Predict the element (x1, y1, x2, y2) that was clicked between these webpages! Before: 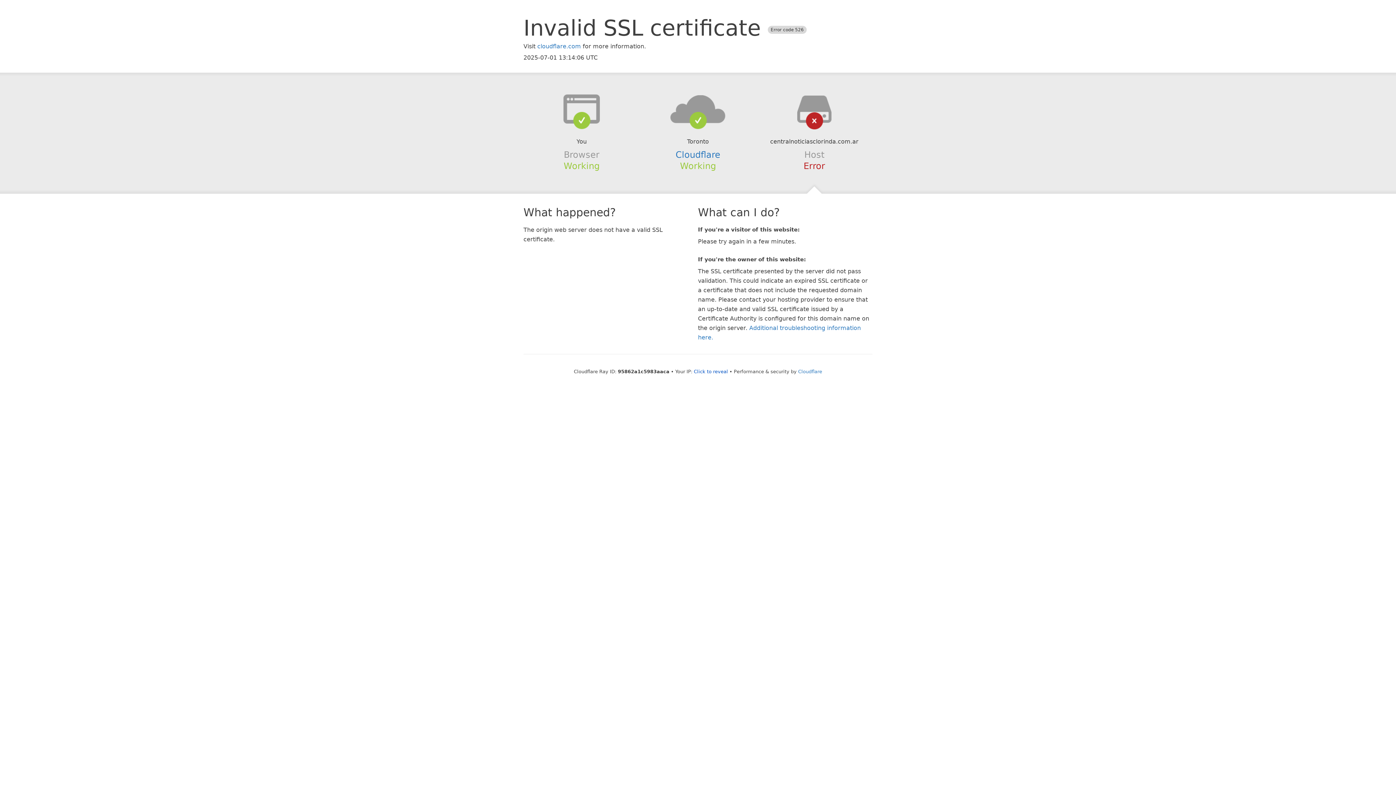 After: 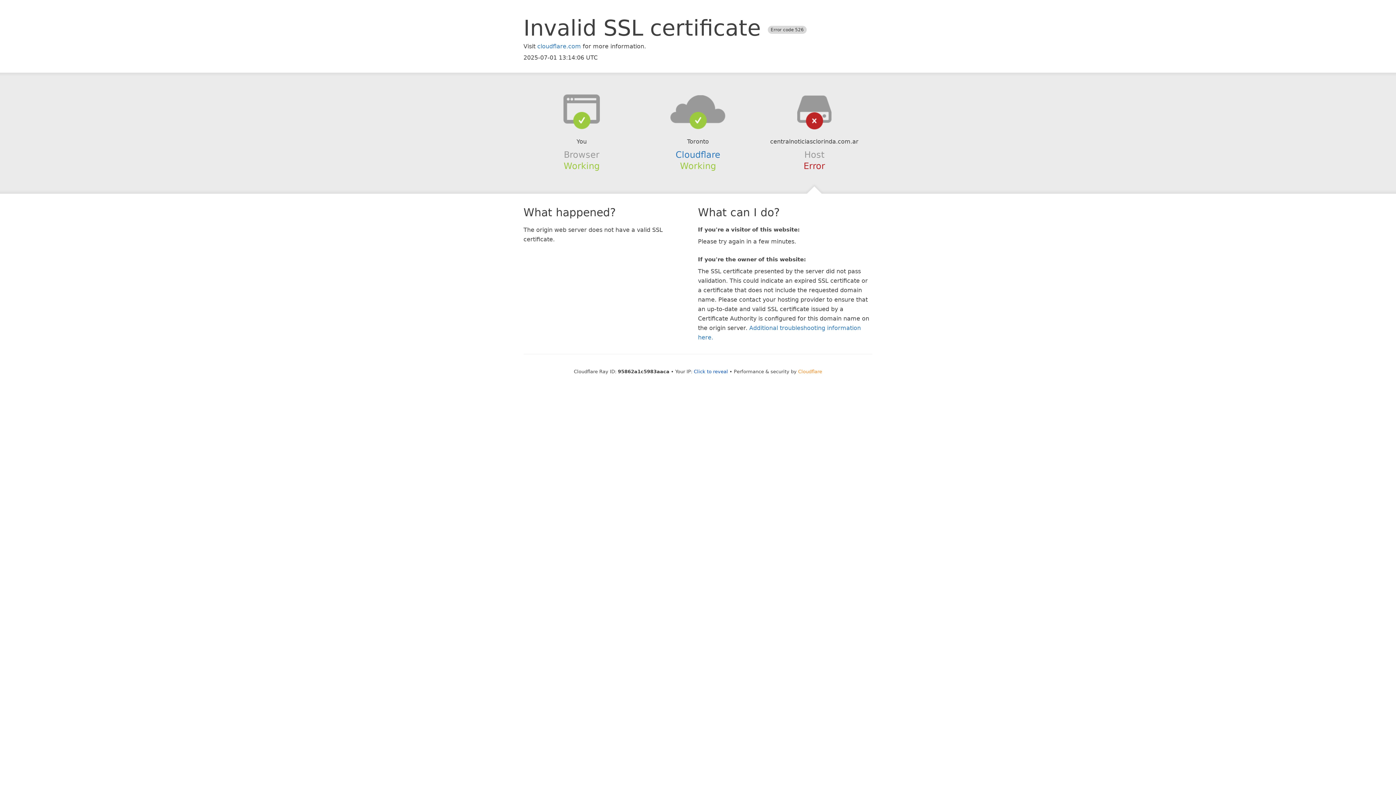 Action: bbox: (798, 368, 822, 374) label: Cloudflare